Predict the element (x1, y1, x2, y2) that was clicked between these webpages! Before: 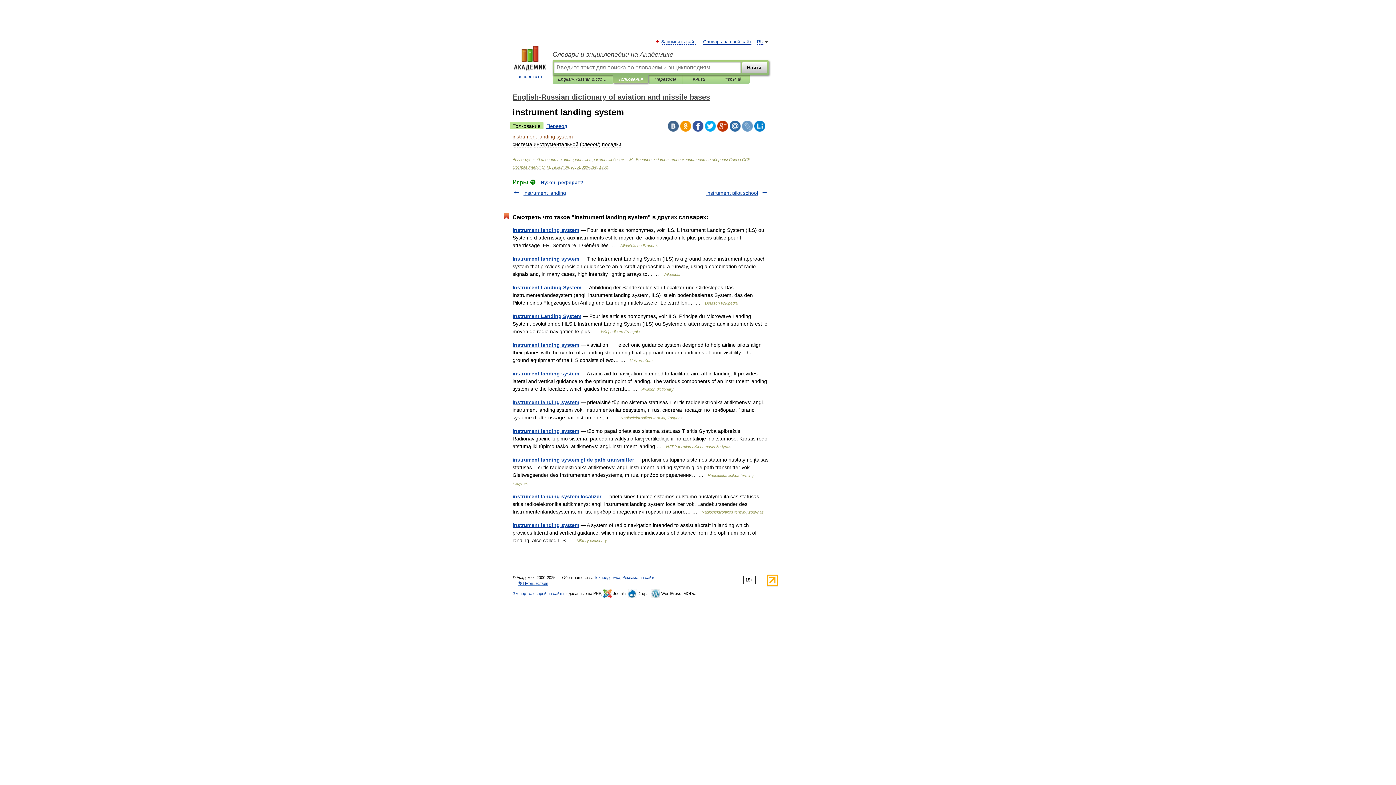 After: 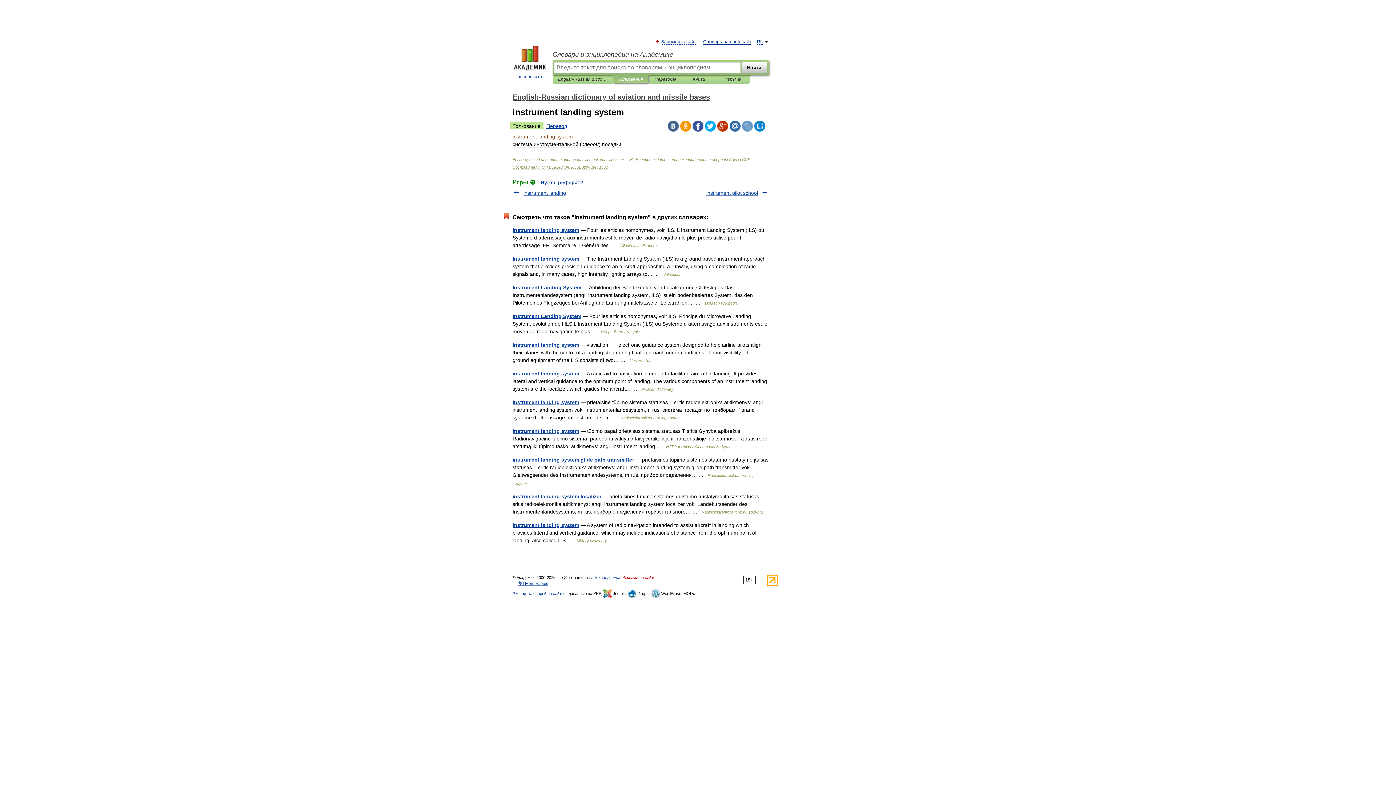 Action: label: Реклама на сайте bbox: (622, 575, 655, 580)